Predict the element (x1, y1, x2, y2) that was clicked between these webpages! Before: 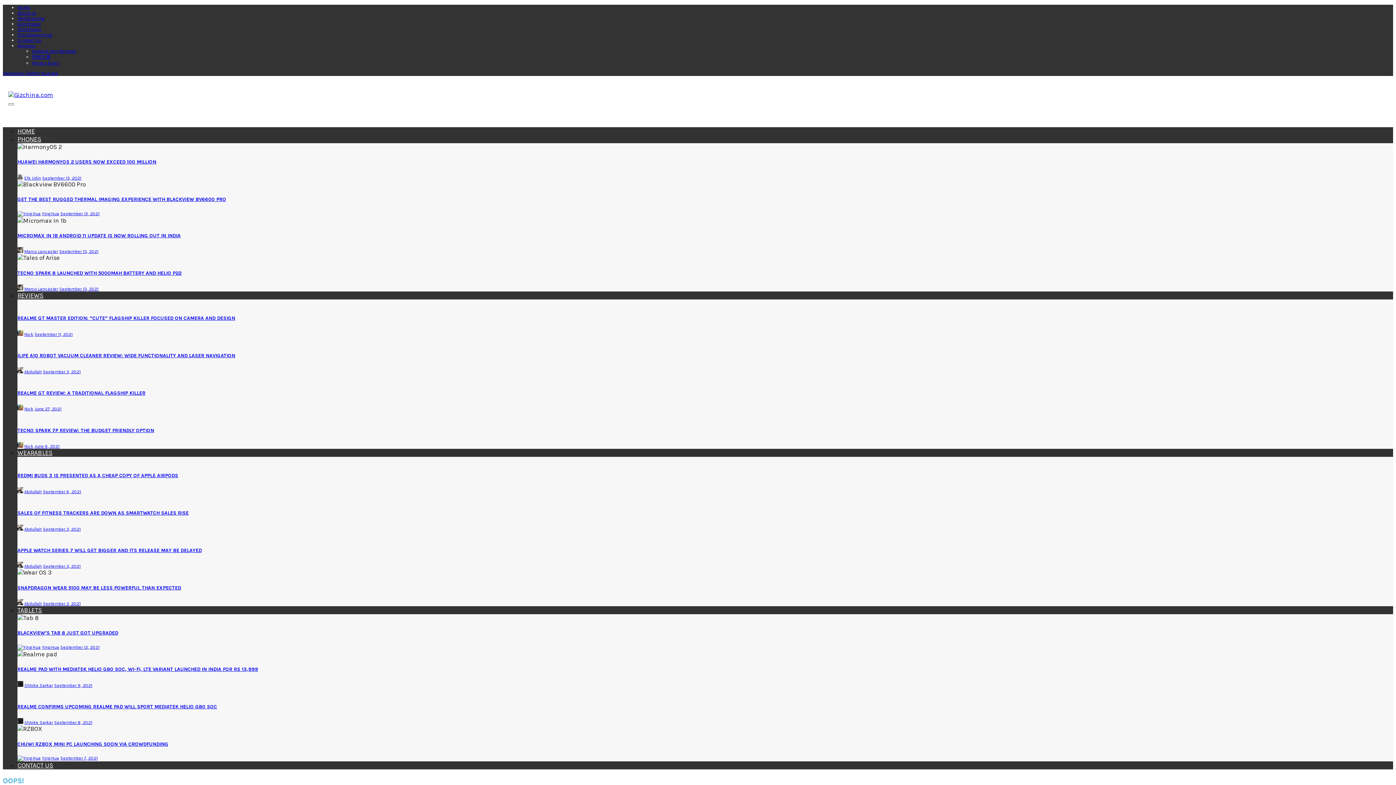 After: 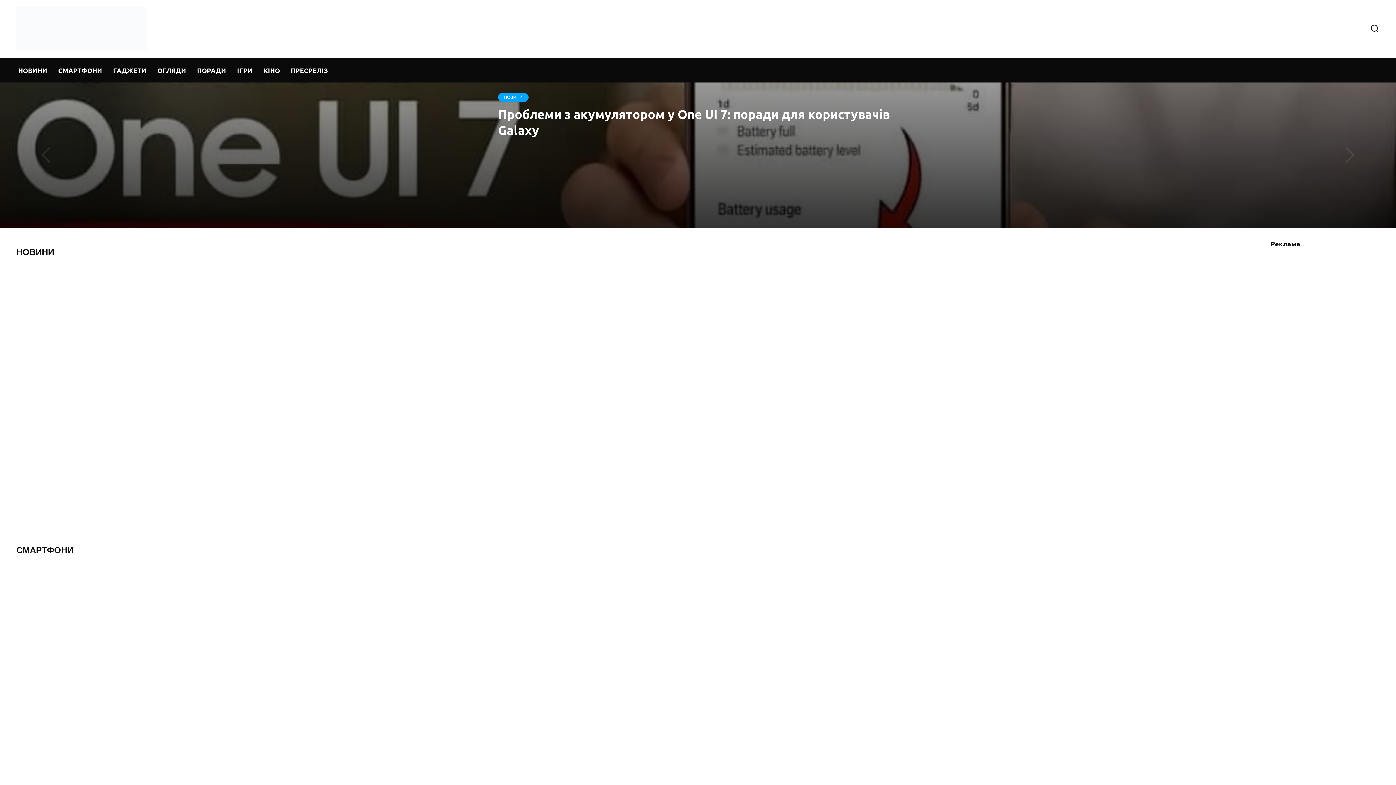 Action: label: Gizchina.com.ua bbox: (17, 32, 52, 37)